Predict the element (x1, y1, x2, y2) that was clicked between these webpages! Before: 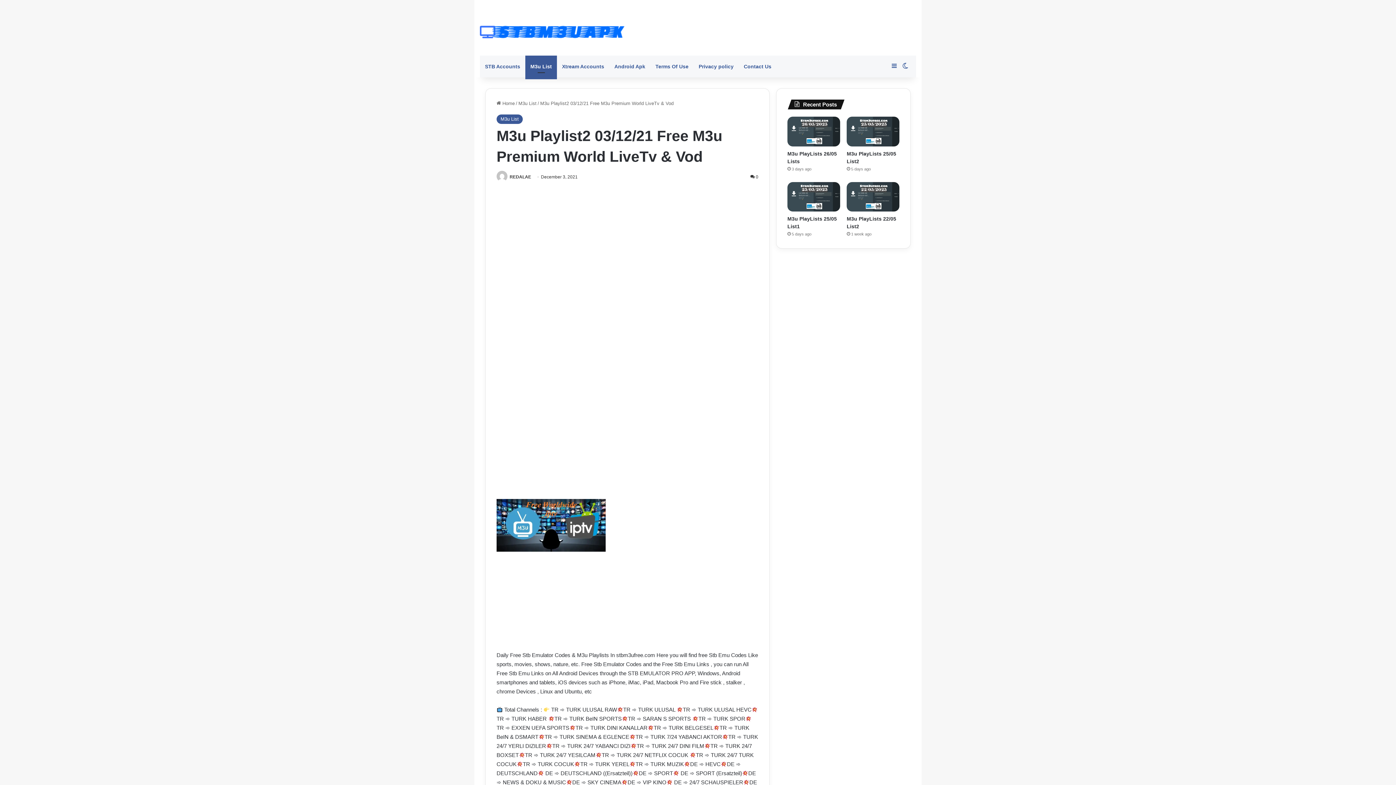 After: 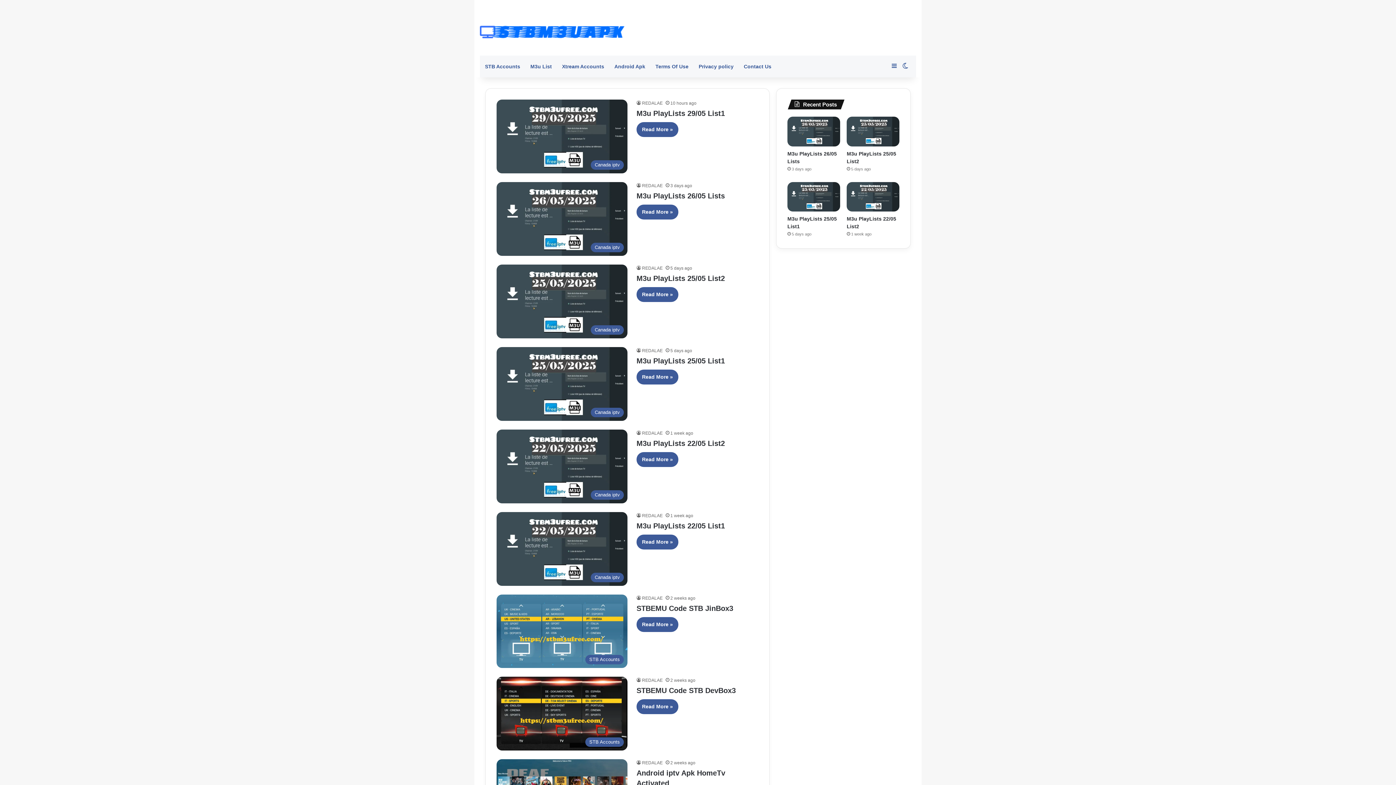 Action: bbox: (480, 14, 628, 41)